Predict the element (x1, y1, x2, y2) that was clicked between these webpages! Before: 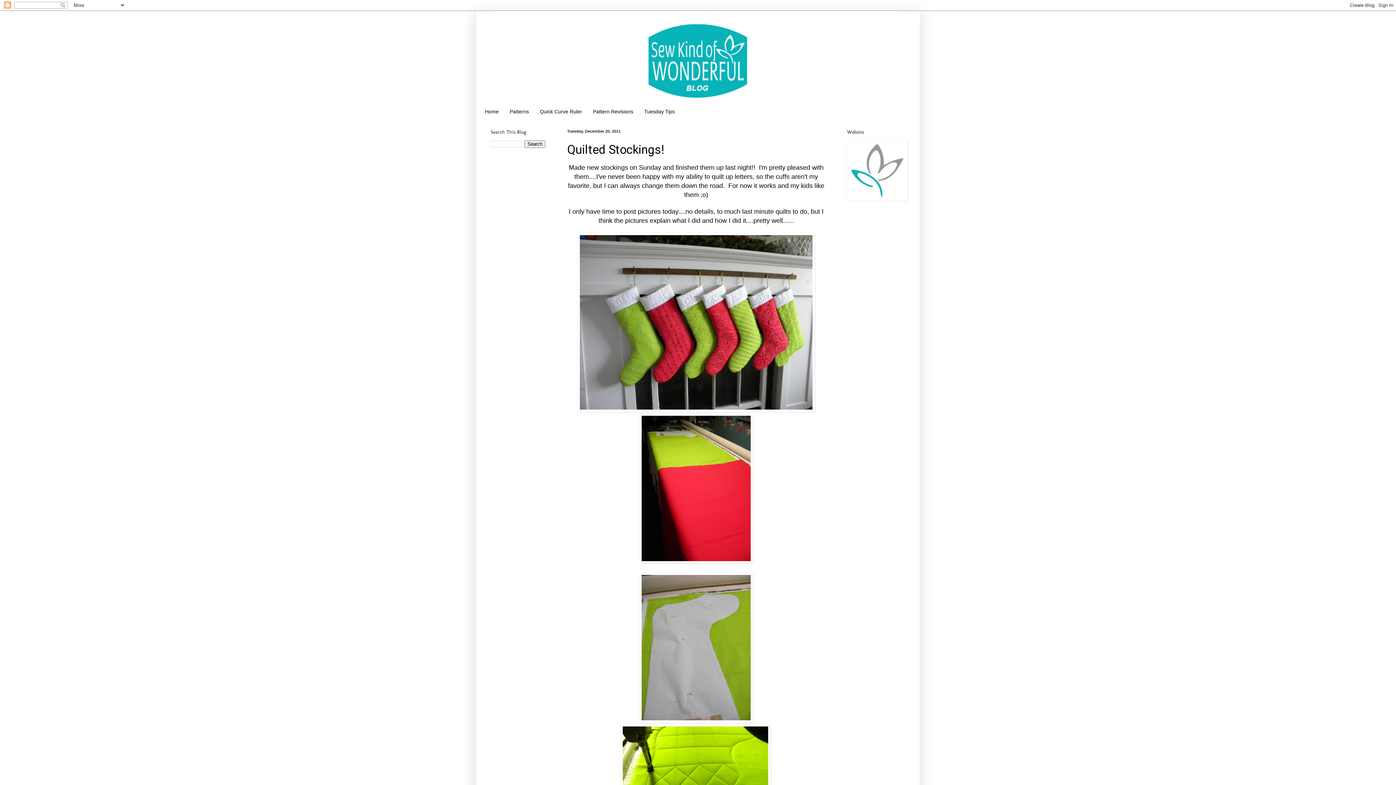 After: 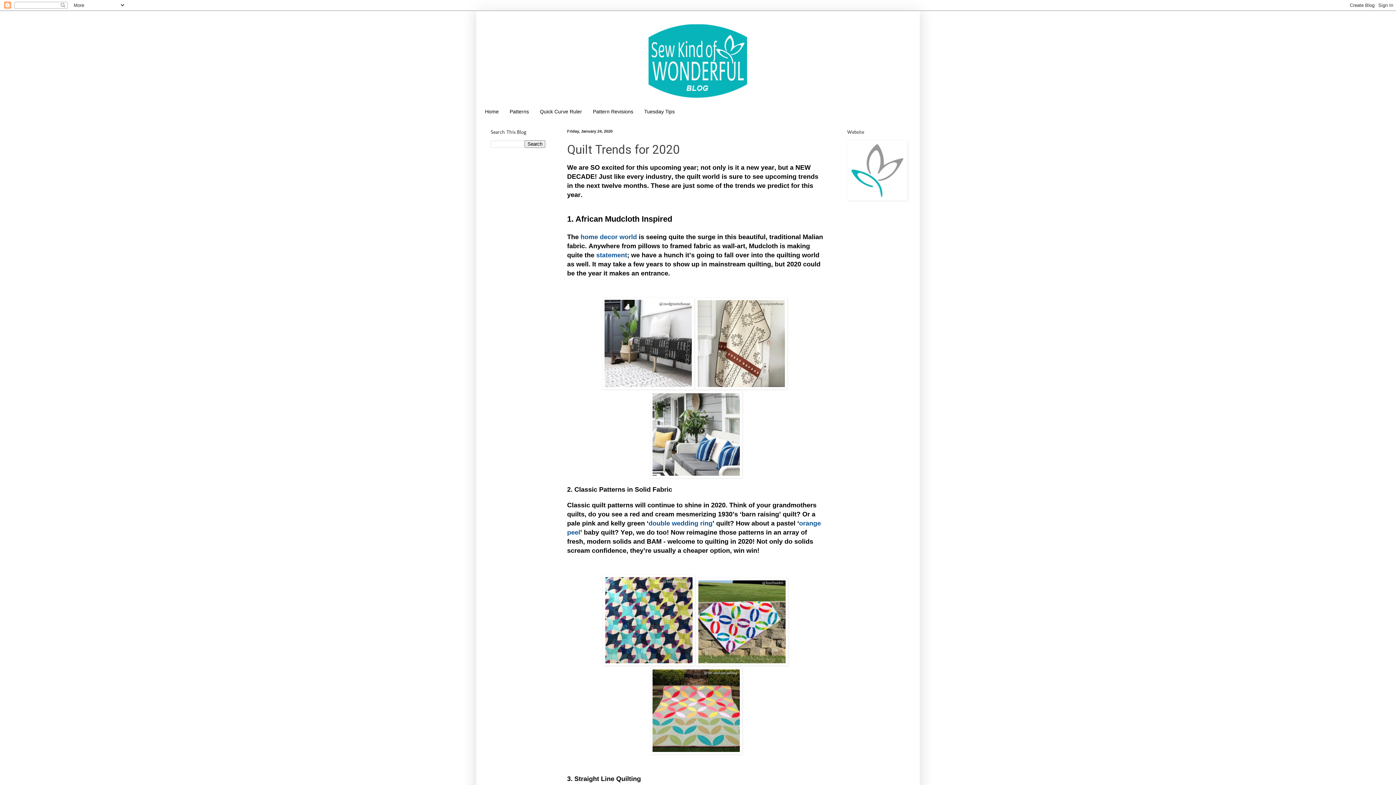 Action: bbox: (480, 14, 916, 105)